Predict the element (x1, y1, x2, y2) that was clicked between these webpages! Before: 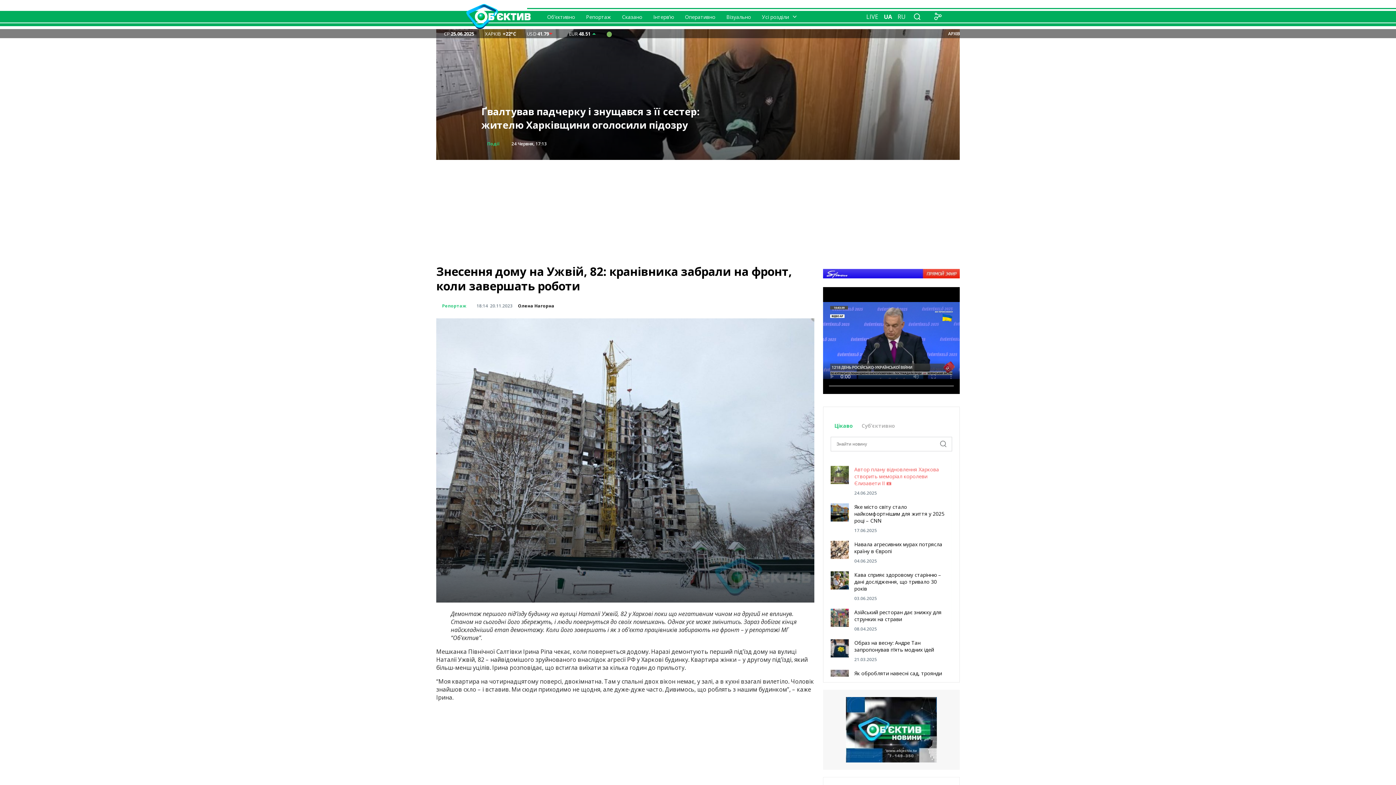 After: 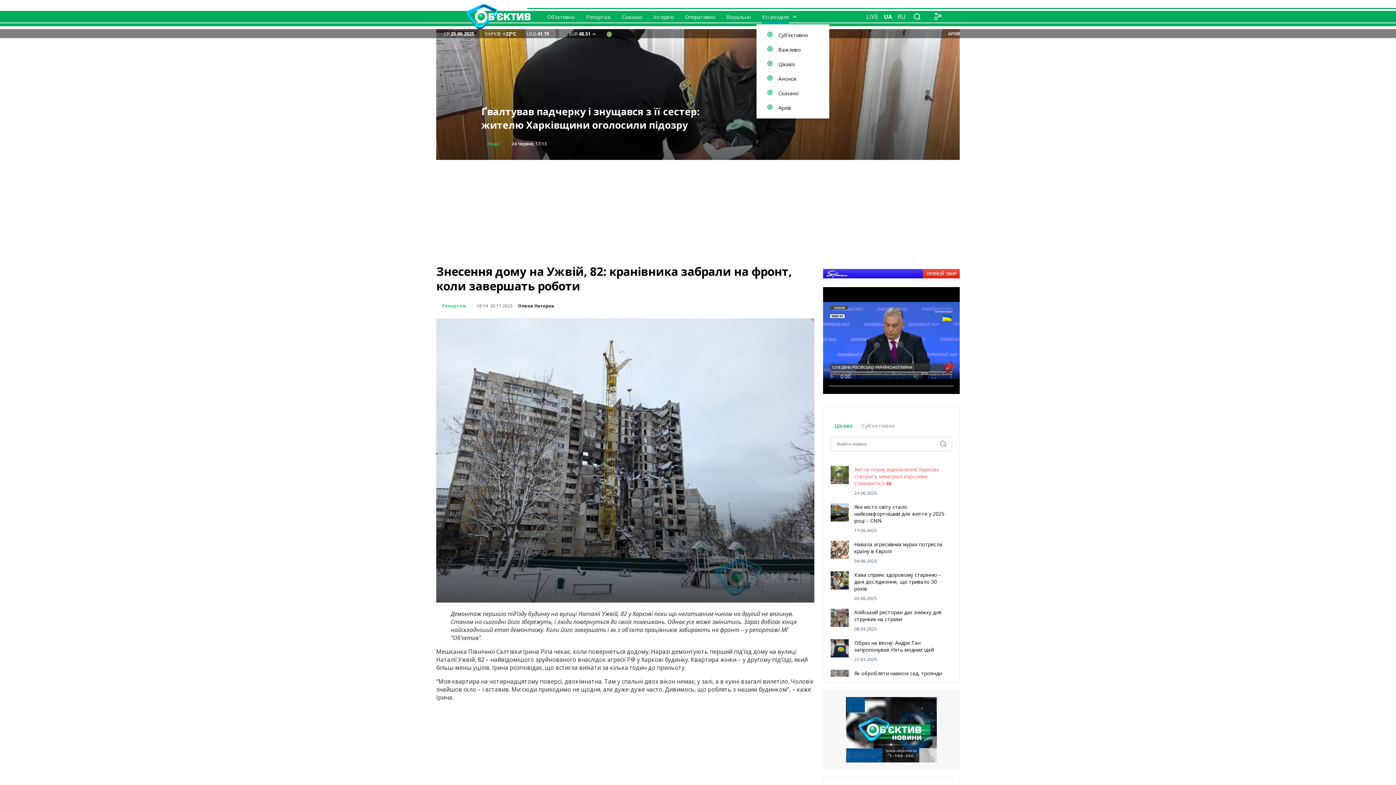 Action: label: Усі розділи bbox: (762, 13, 789, 20)